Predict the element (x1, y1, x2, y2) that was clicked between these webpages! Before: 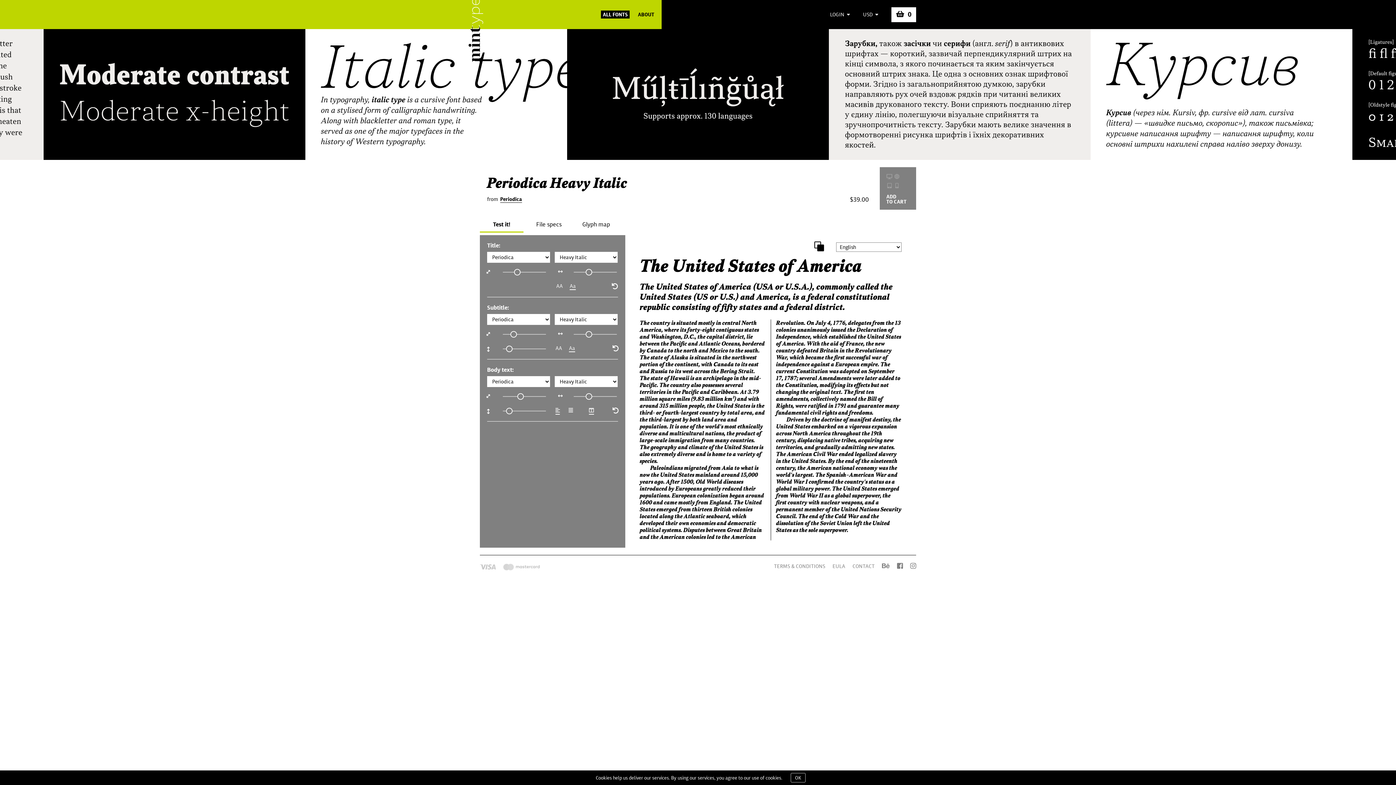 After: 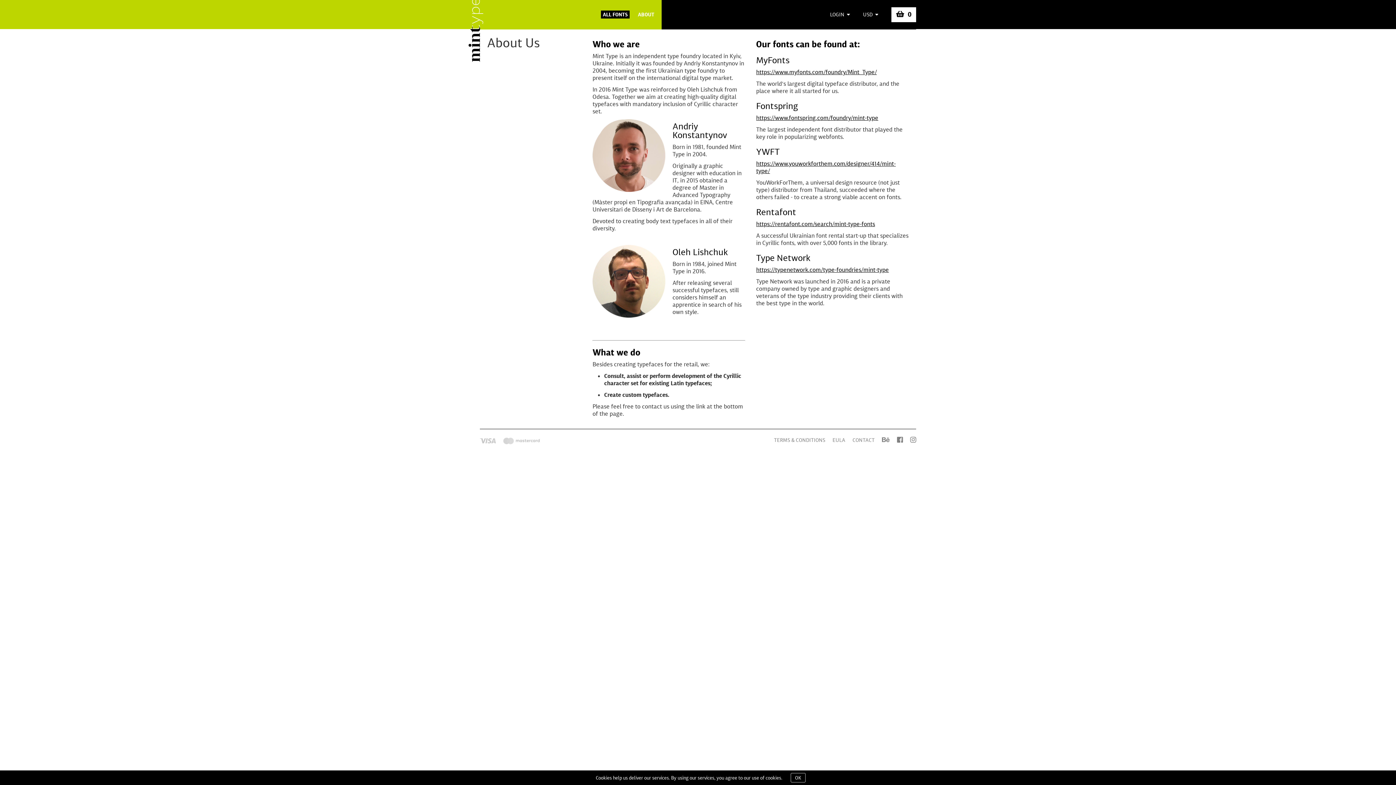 Action: label: ABOUT bbox: (638, 11, 654, 17)